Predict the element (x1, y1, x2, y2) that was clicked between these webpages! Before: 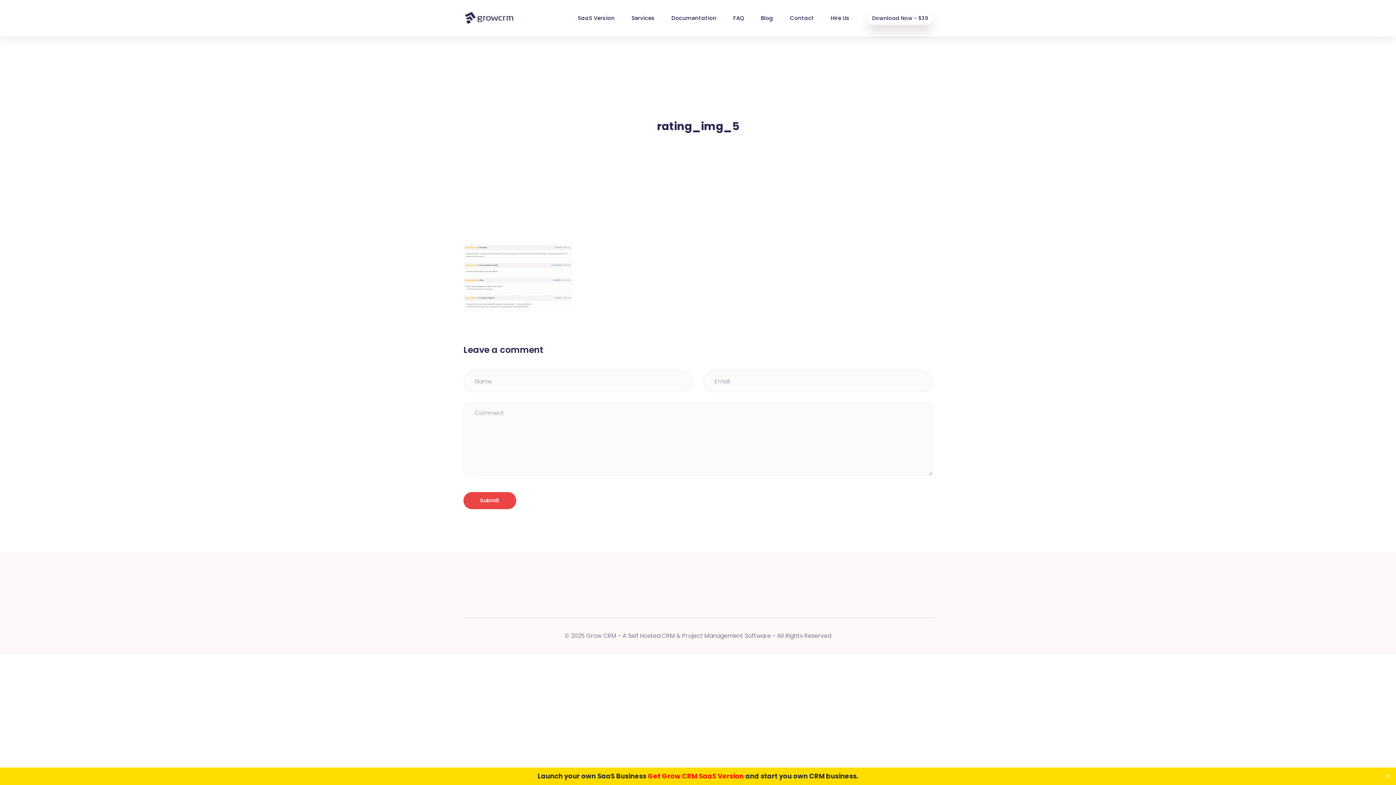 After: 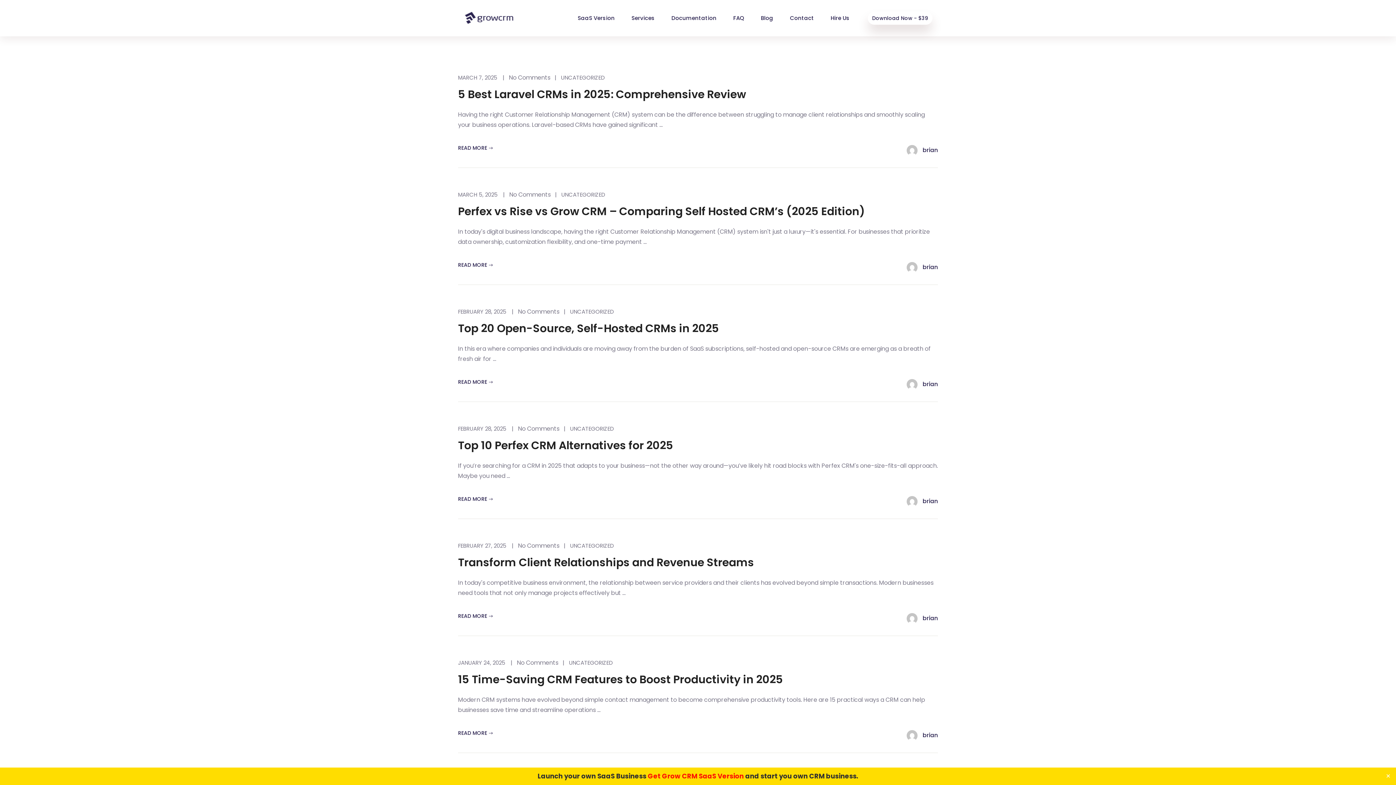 Action: bbox: (761, 14, 773, 21) label: Blog